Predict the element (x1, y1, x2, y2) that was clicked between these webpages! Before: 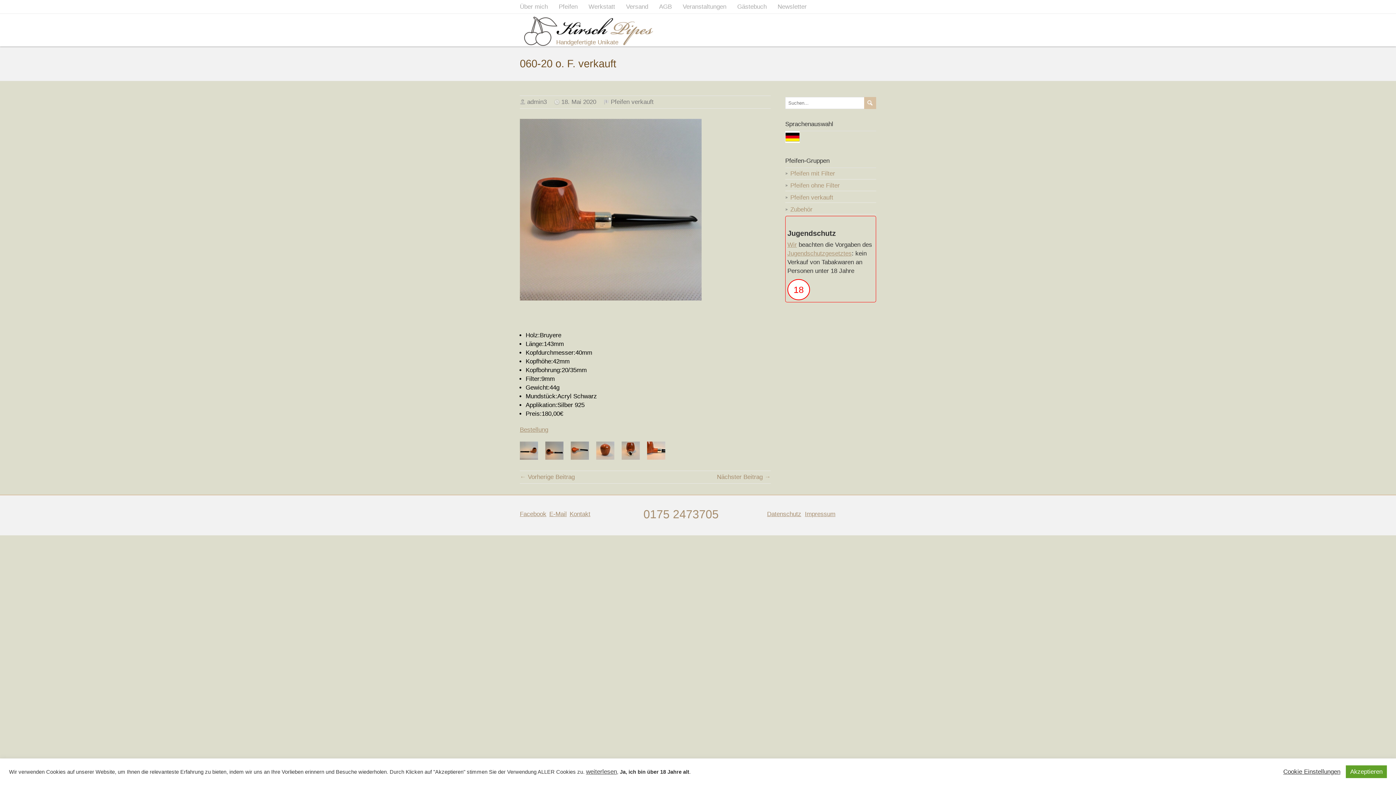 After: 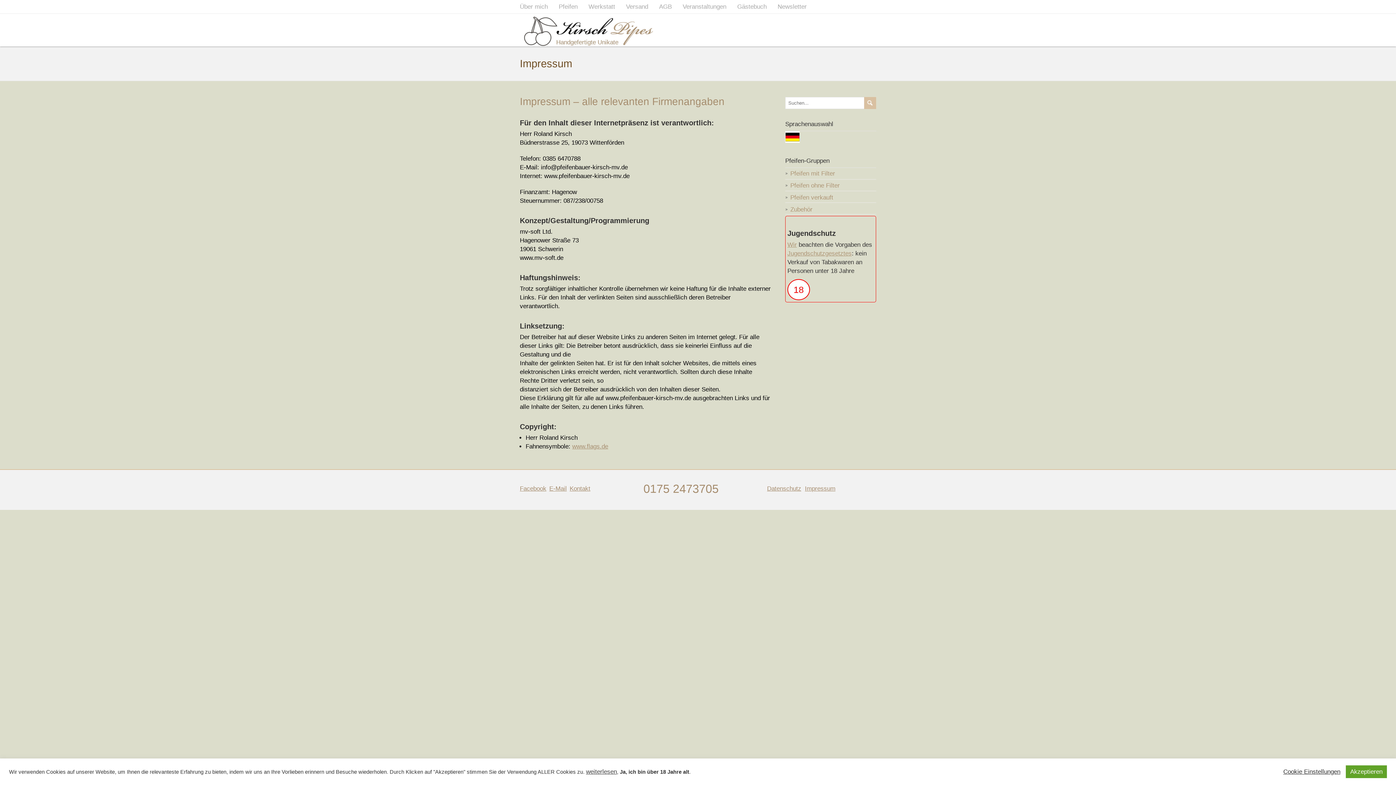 Action: label: Impressum bbox: (805, 510, 835, 517)